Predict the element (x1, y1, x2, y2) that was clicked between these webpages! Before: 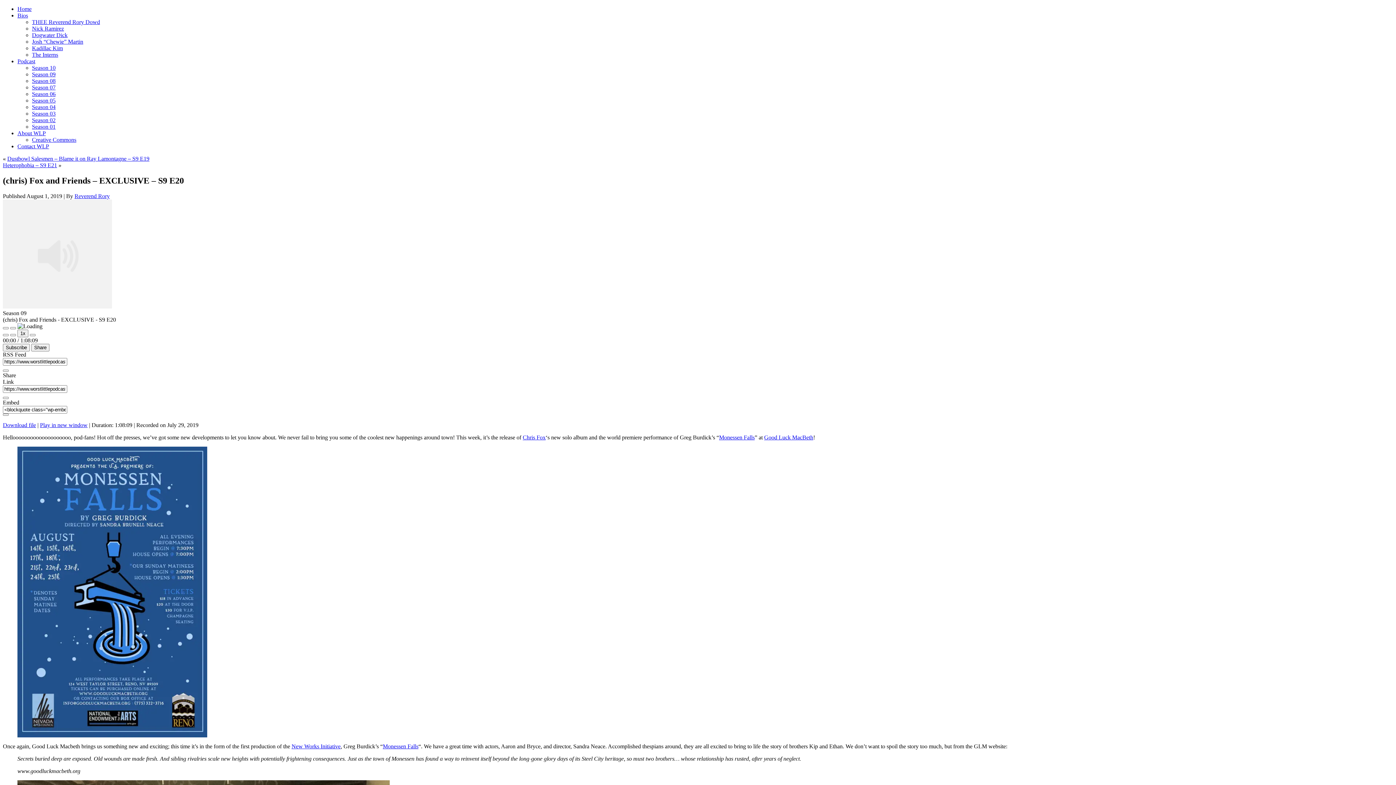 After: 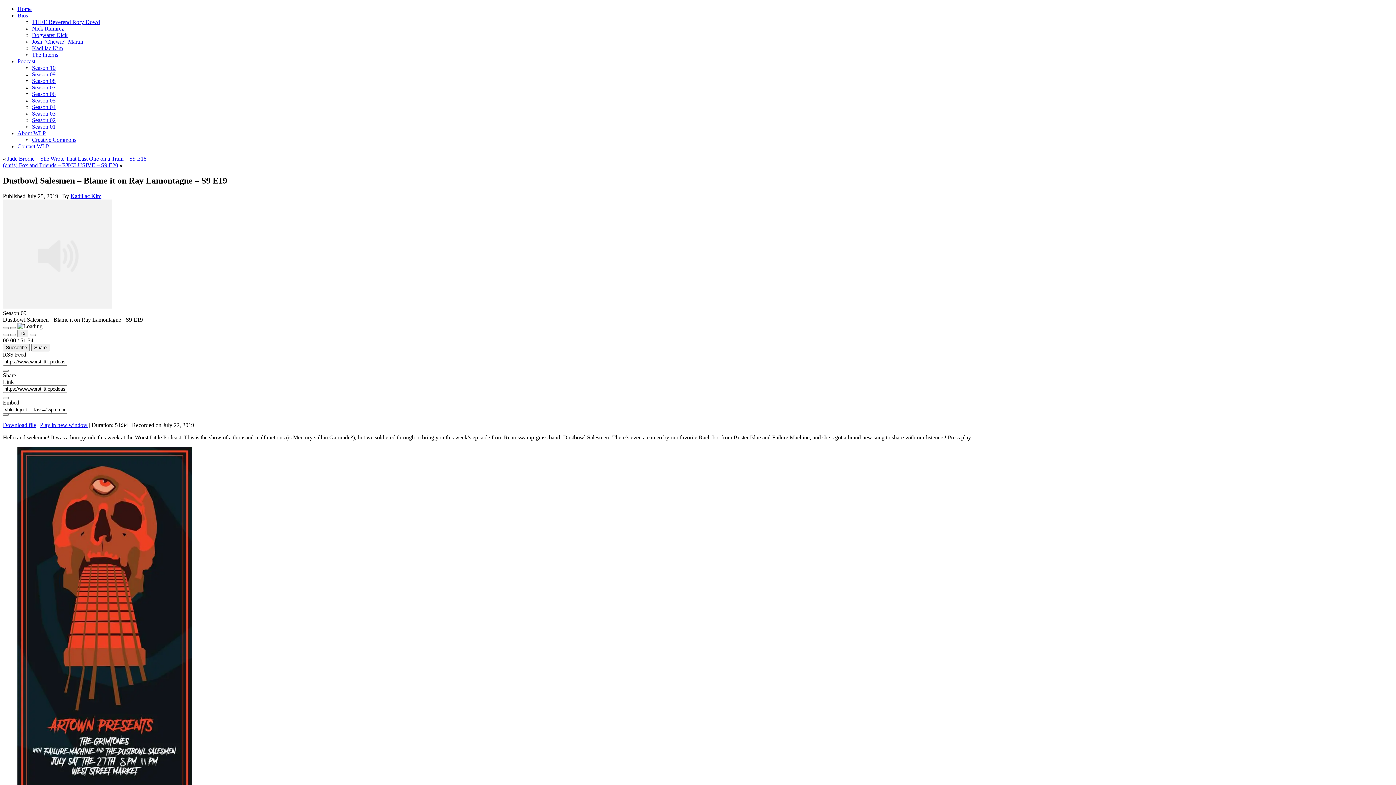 Action: bbox: (7, 155, 149, 161) label: Dustbowl Salesmen – Blame it on Ray Lamontagne – S9 E19